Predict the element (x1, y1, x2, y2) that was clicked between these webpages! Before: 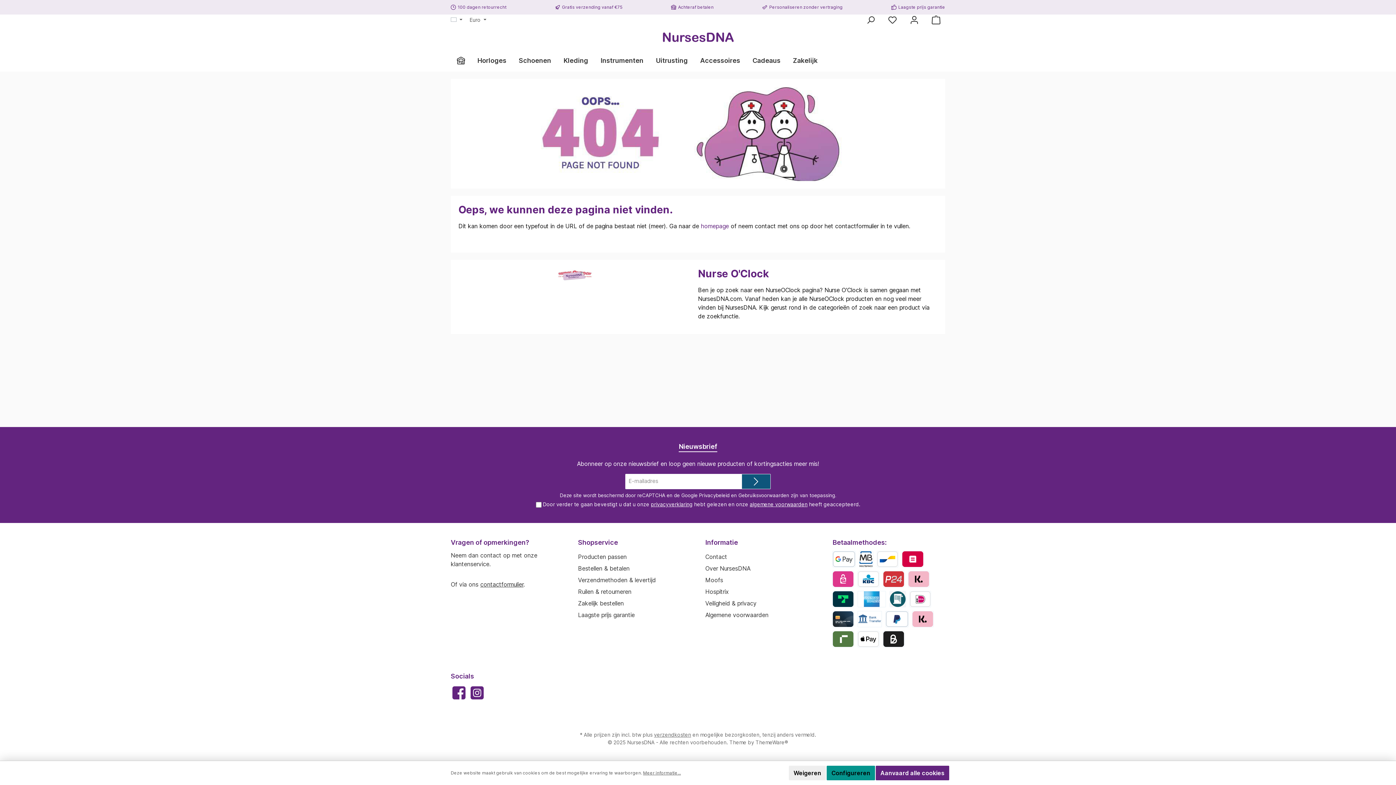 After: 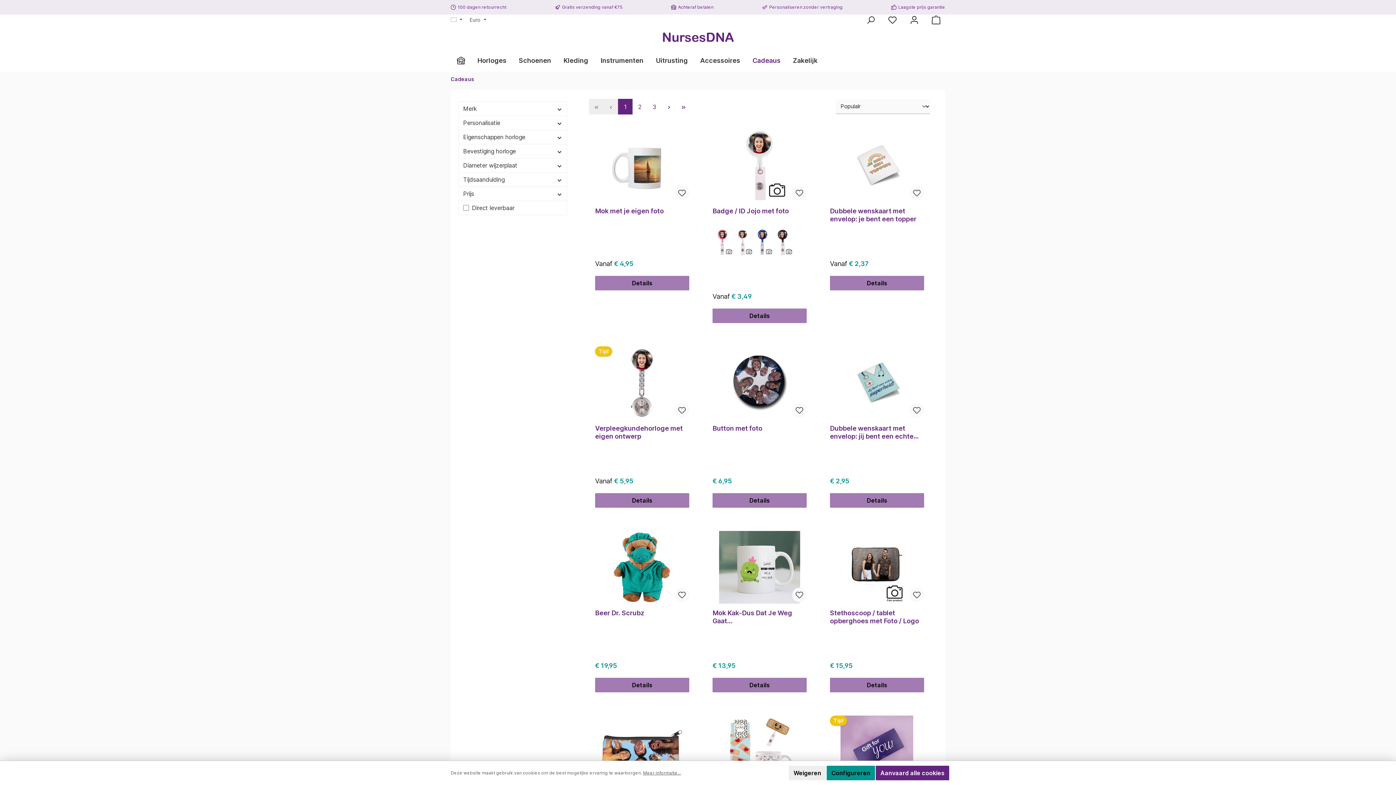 Action: bbox: (746, 49, 786, 71) label: Cadeaus